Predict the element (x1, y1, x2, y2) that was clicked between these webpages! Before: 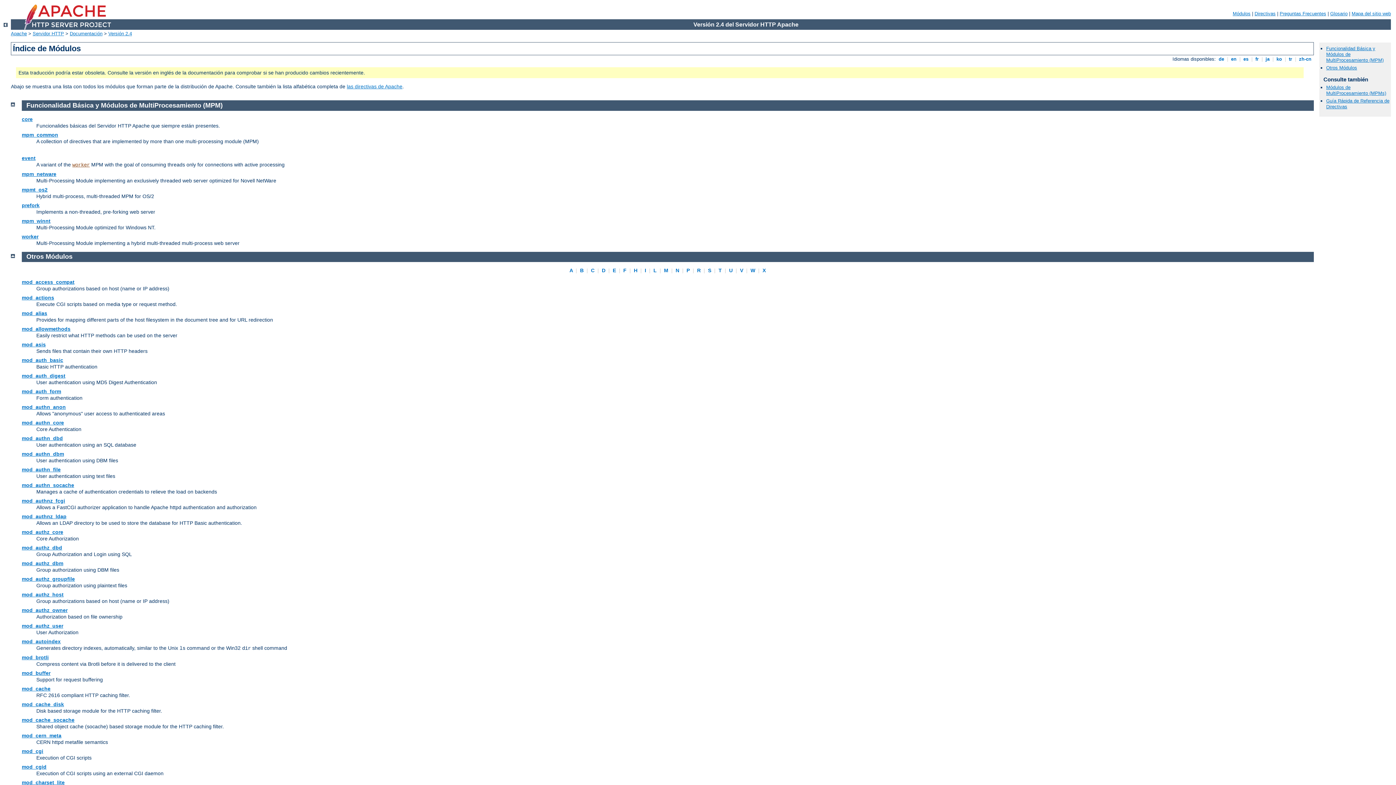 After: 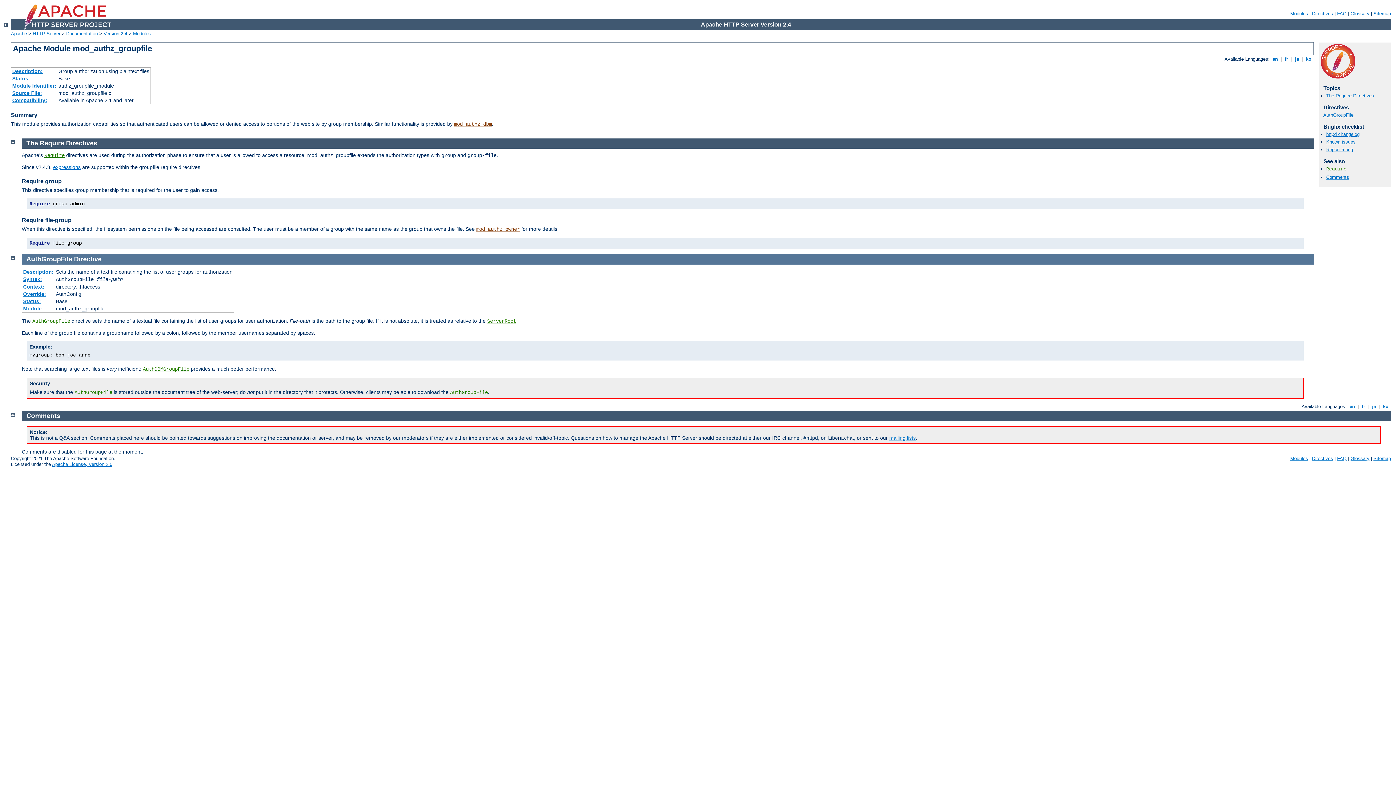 Action: label: mod_authz_groupfile bbox: (21, 576, 74, 582)